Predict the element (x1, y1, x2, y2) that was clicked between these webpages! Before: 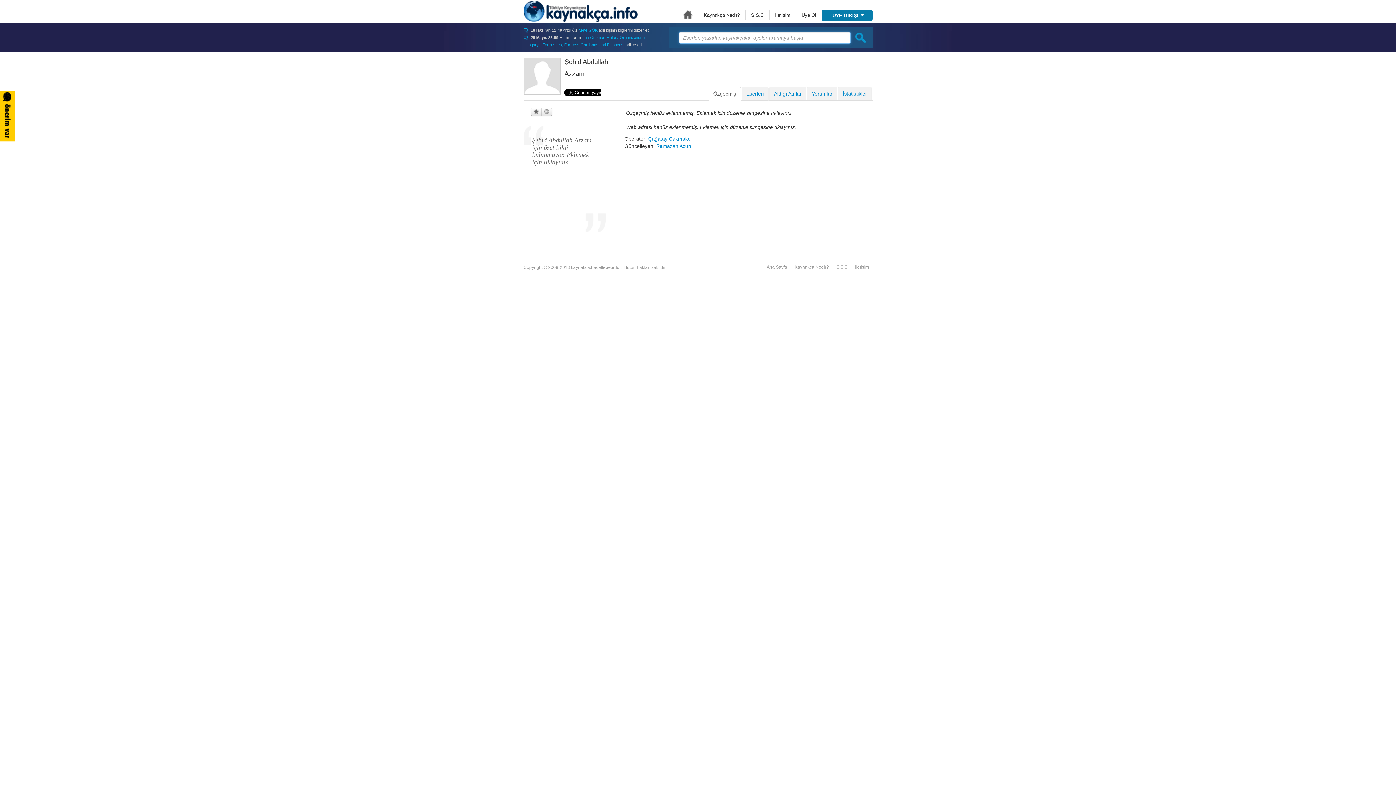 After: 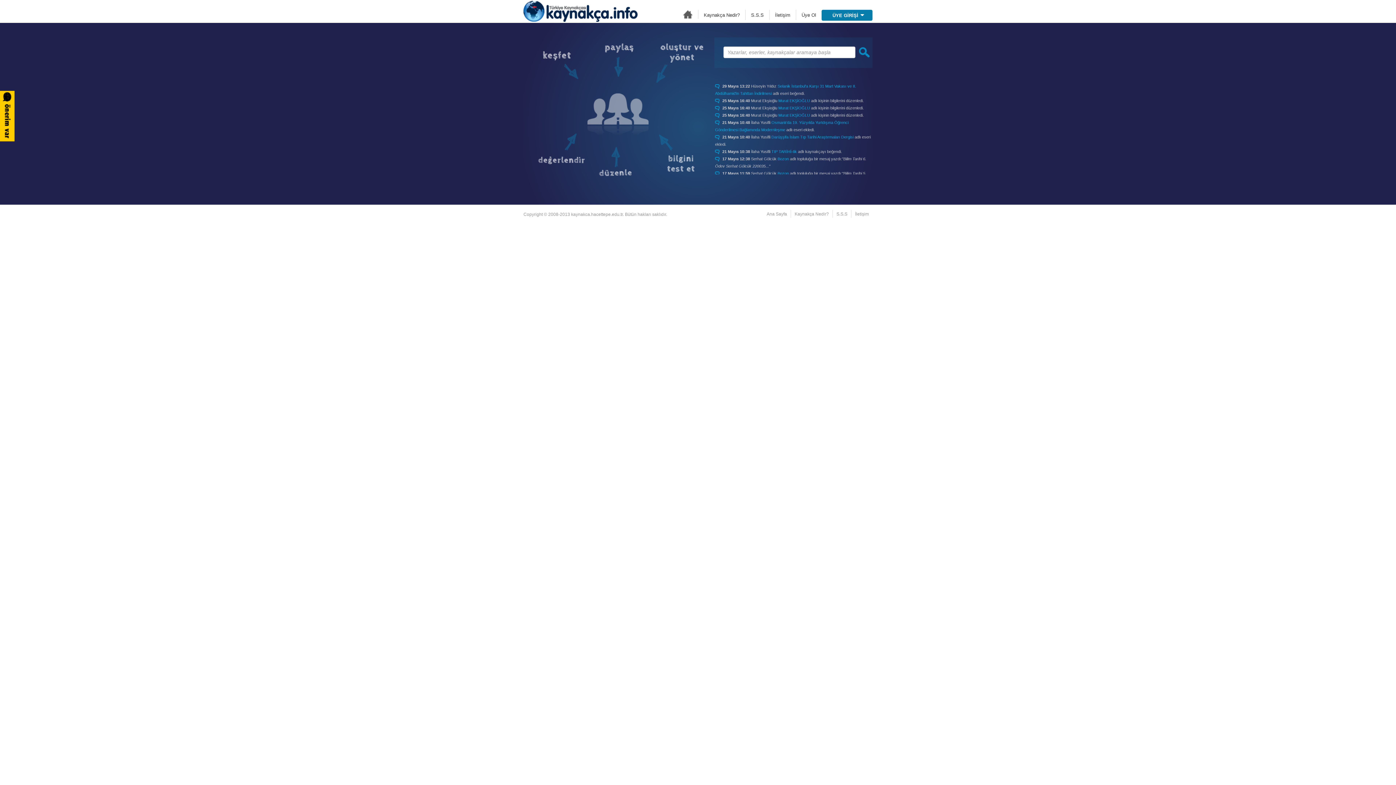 Action: label: Ana Sayfa bbox: (766, 264, 787, 269)